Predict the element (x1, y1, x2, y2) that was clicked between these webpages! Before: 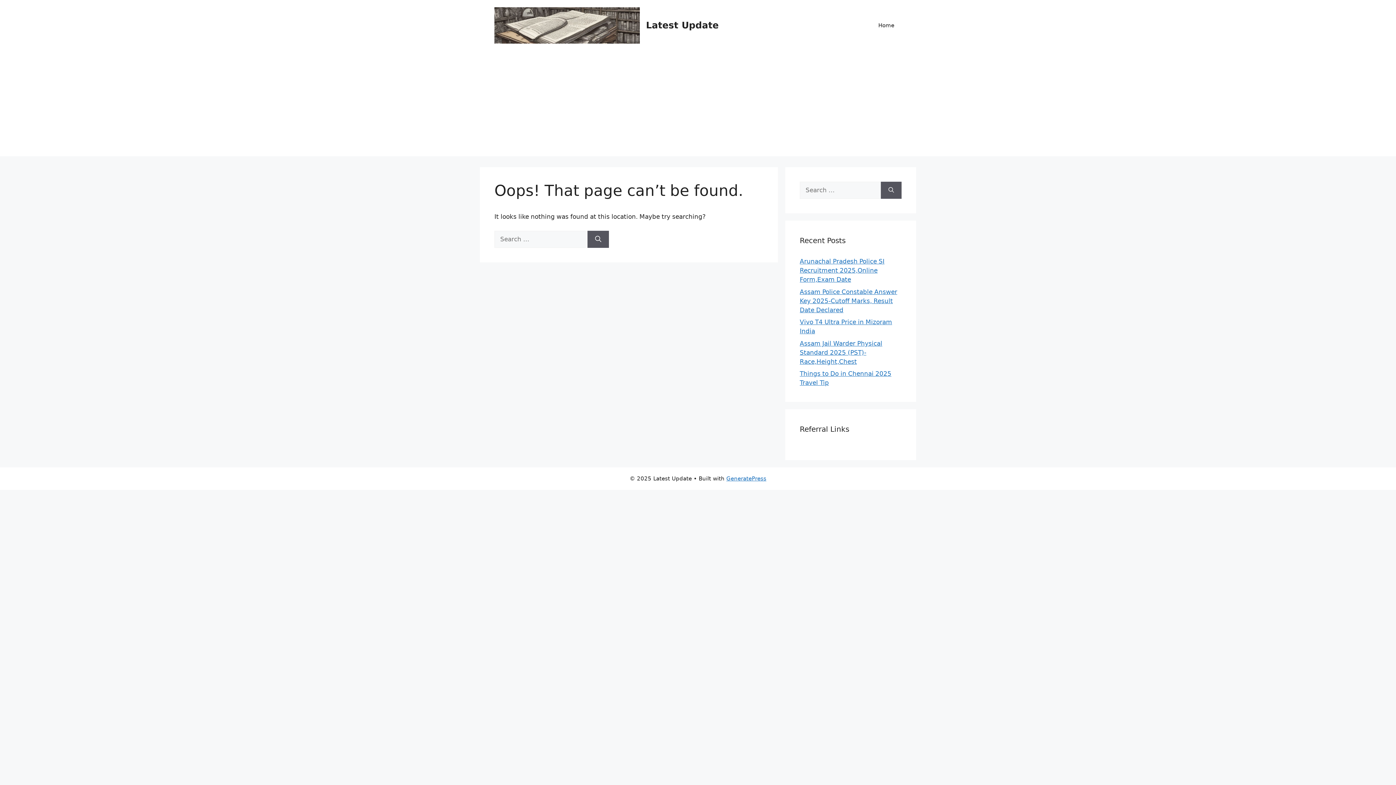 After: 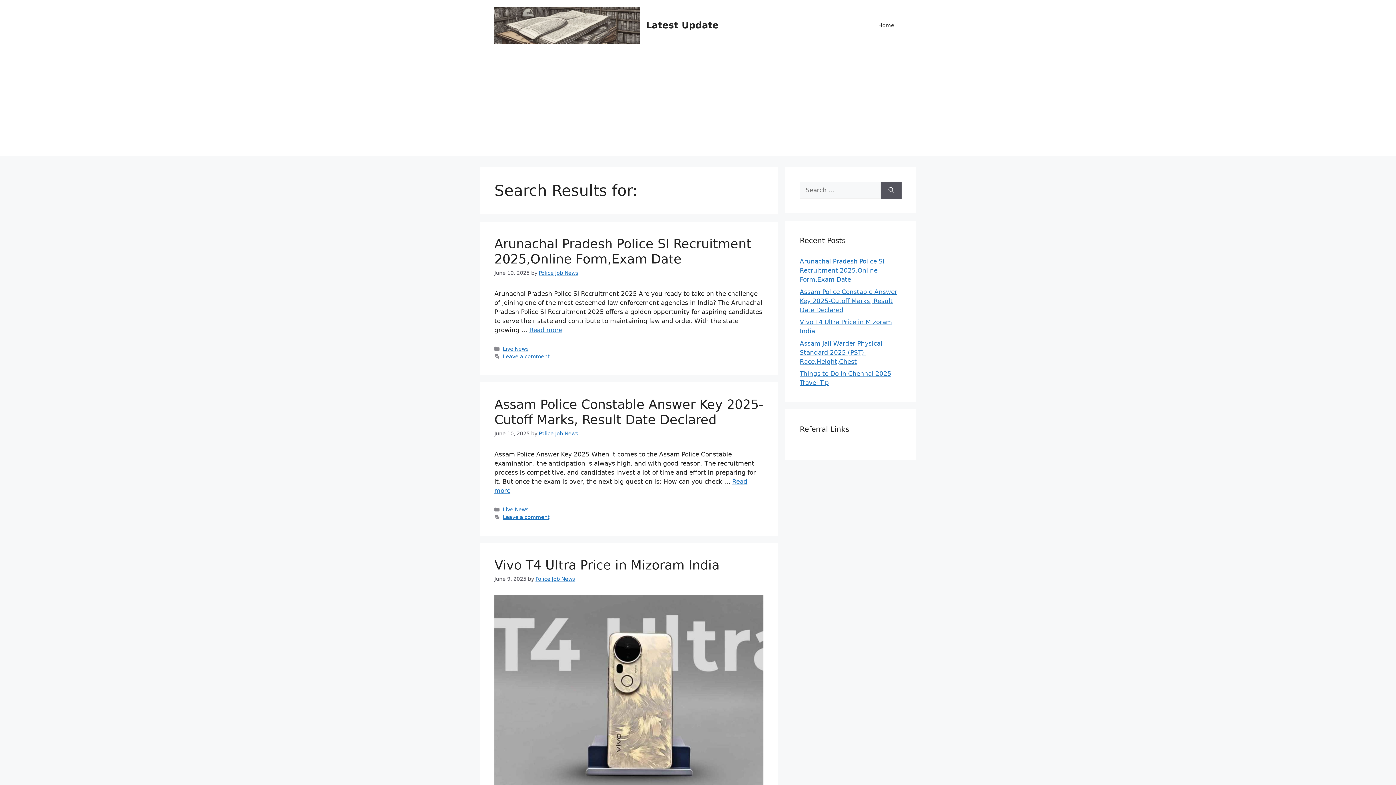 Action: bbox: (587, 230, 609, 247) label: Search